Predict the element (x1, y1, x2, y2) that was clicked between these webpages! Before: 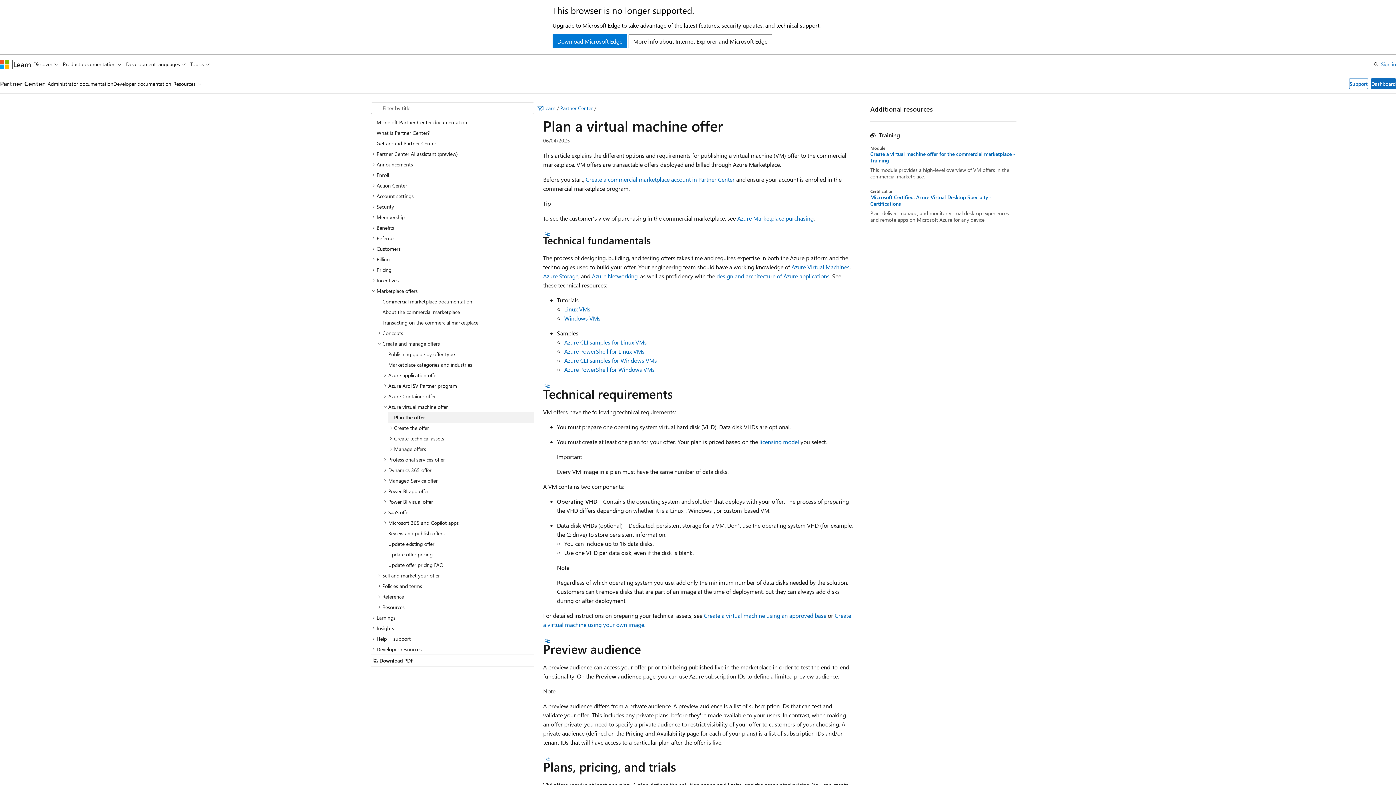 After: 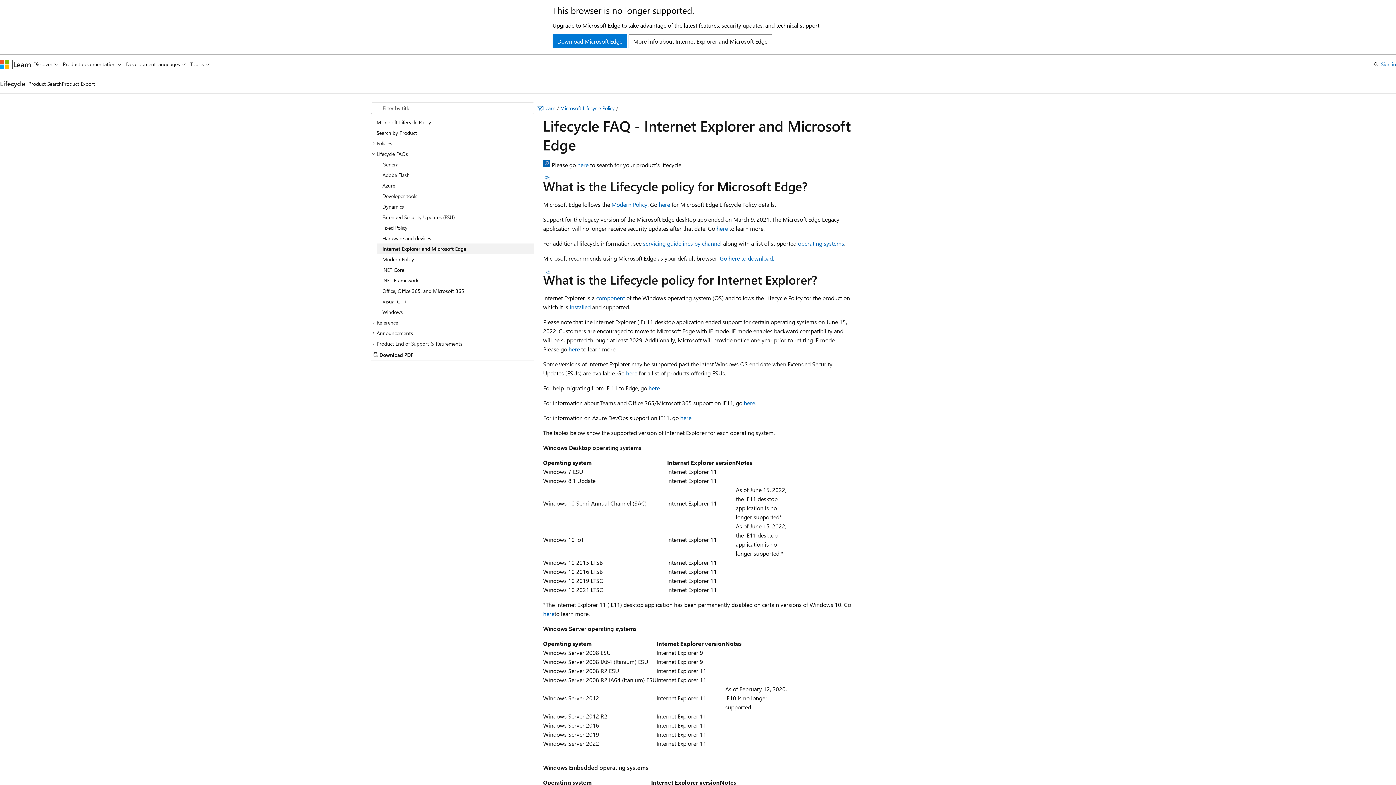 Action: bbox: (628, 34, 772, 48) label: More info about Internet Explorer and Microsoft Edge